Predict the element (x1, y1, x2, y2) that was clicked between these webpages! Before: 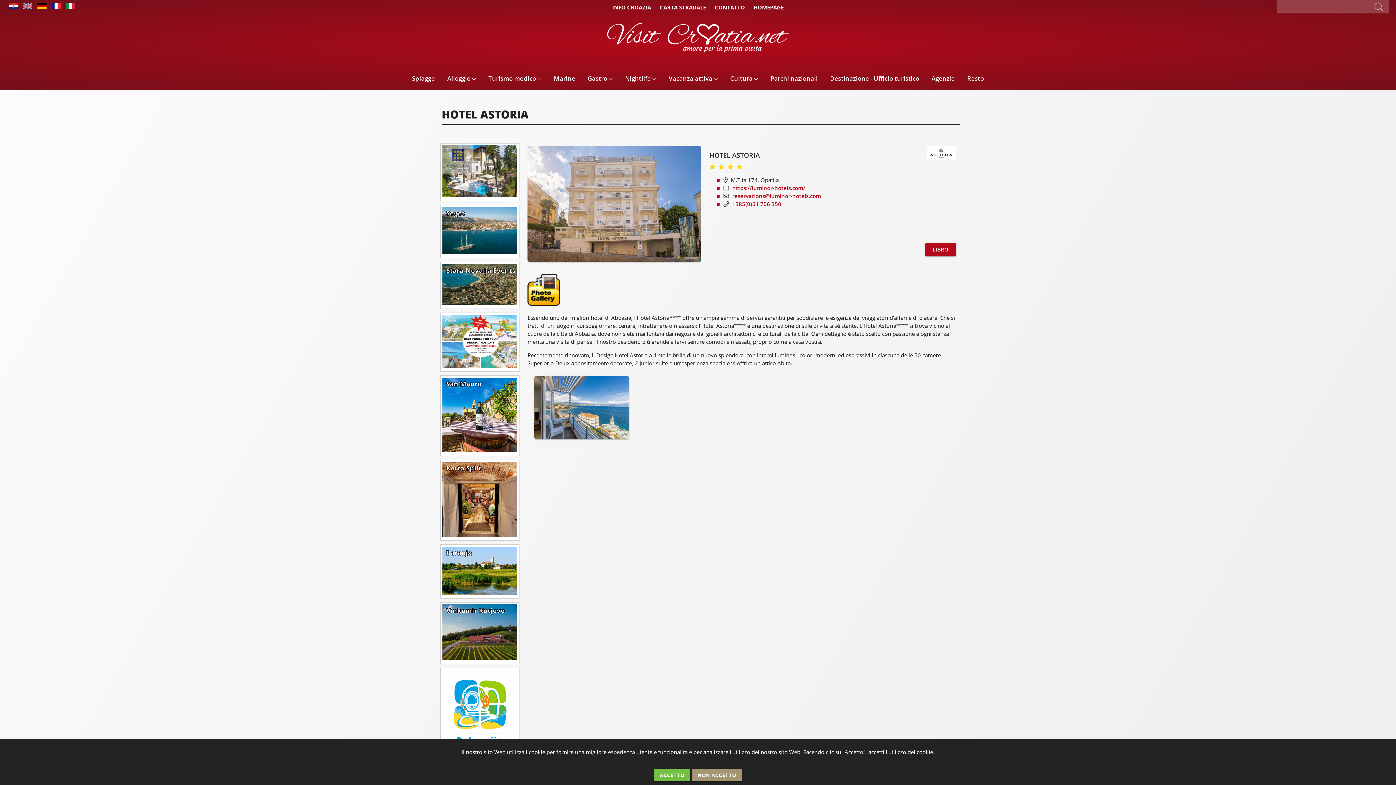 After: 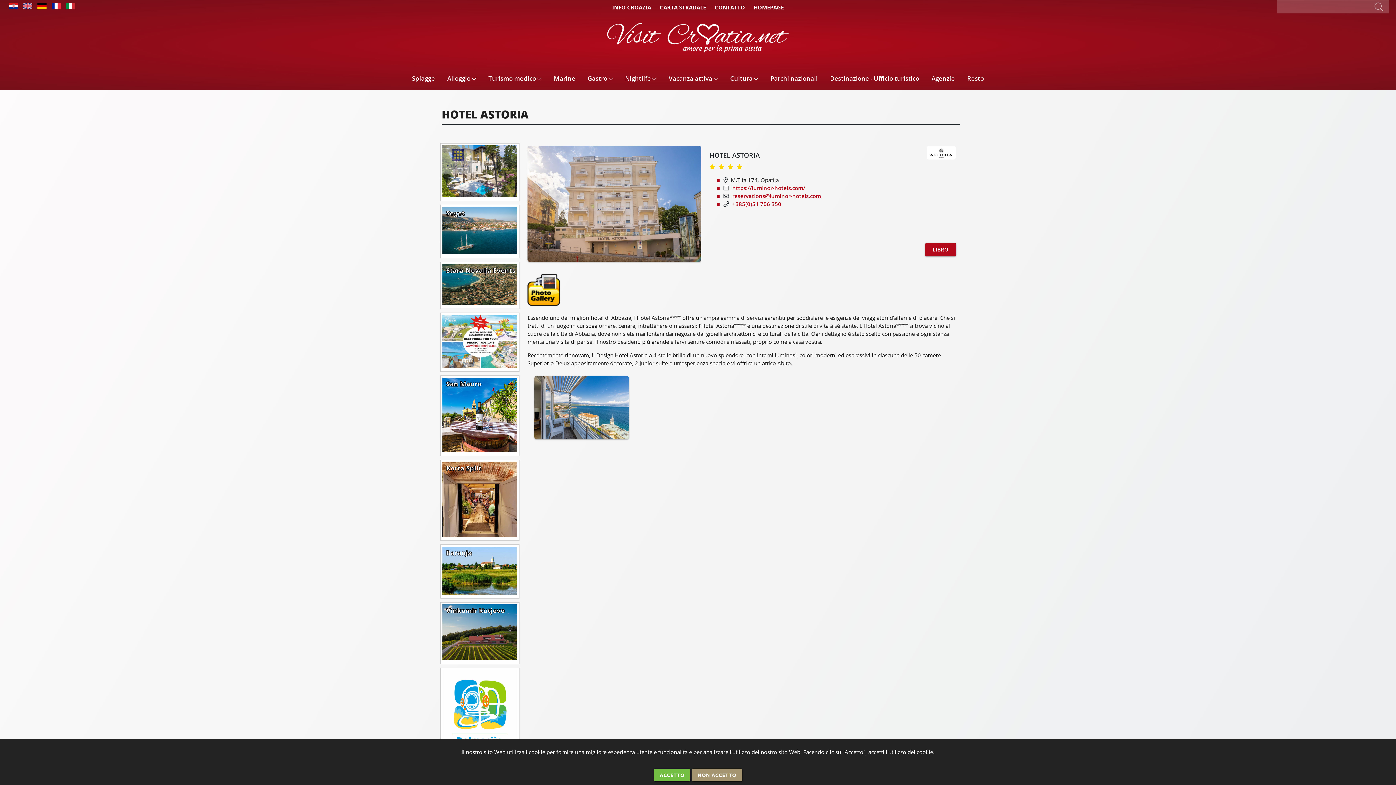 Action: bbox: (65, 3, 74, 10)